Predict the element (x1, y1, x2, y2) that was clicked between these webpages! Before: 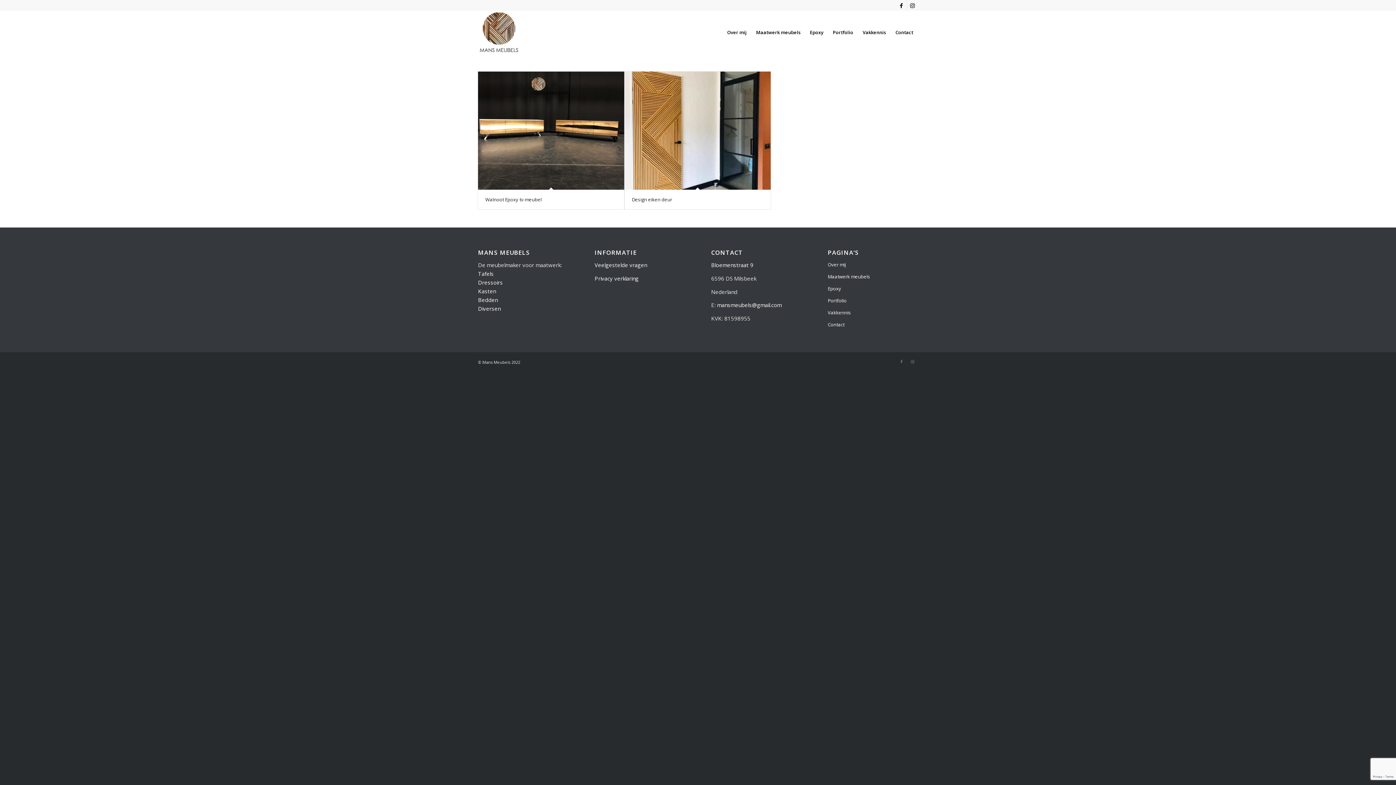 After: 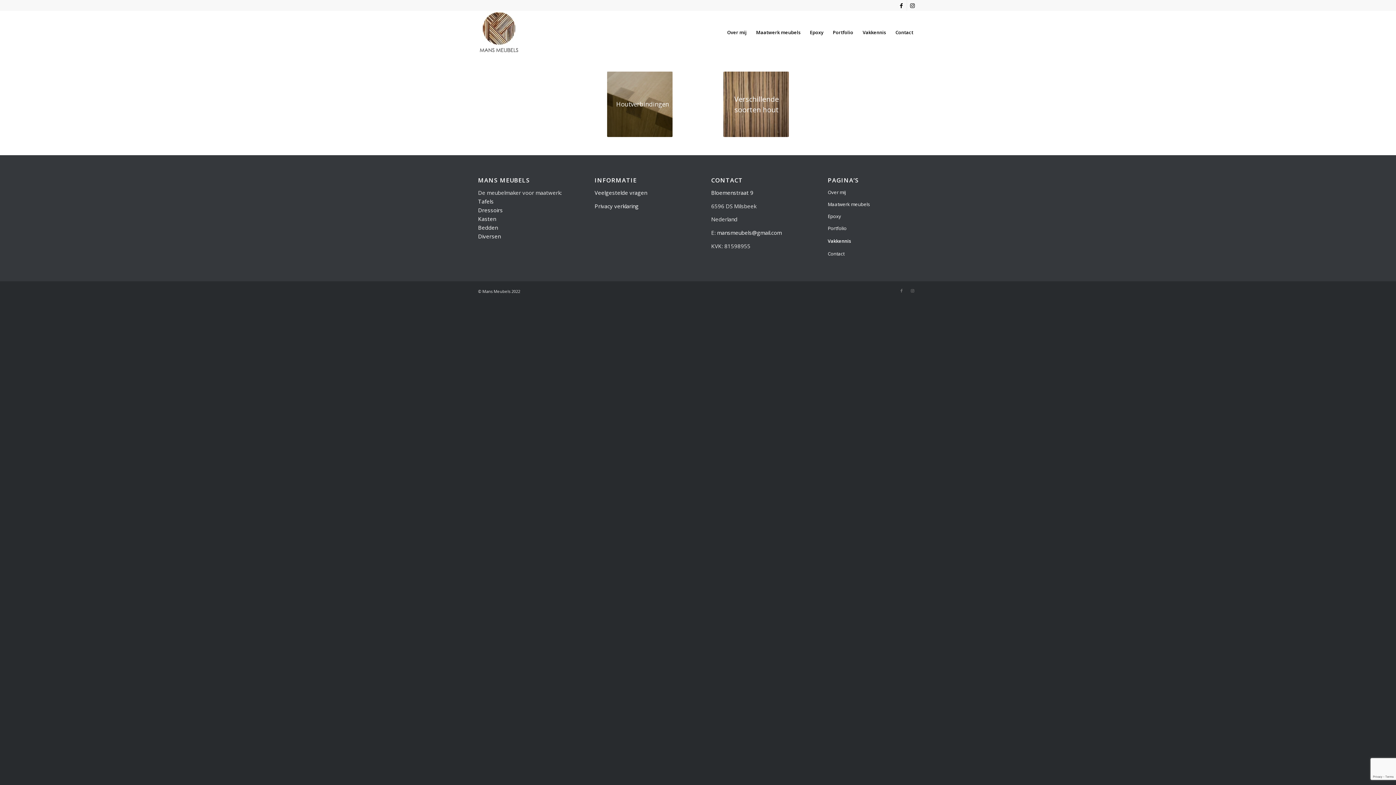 Action: bbox: (858, 10, 890, 53) label: Vakkennis